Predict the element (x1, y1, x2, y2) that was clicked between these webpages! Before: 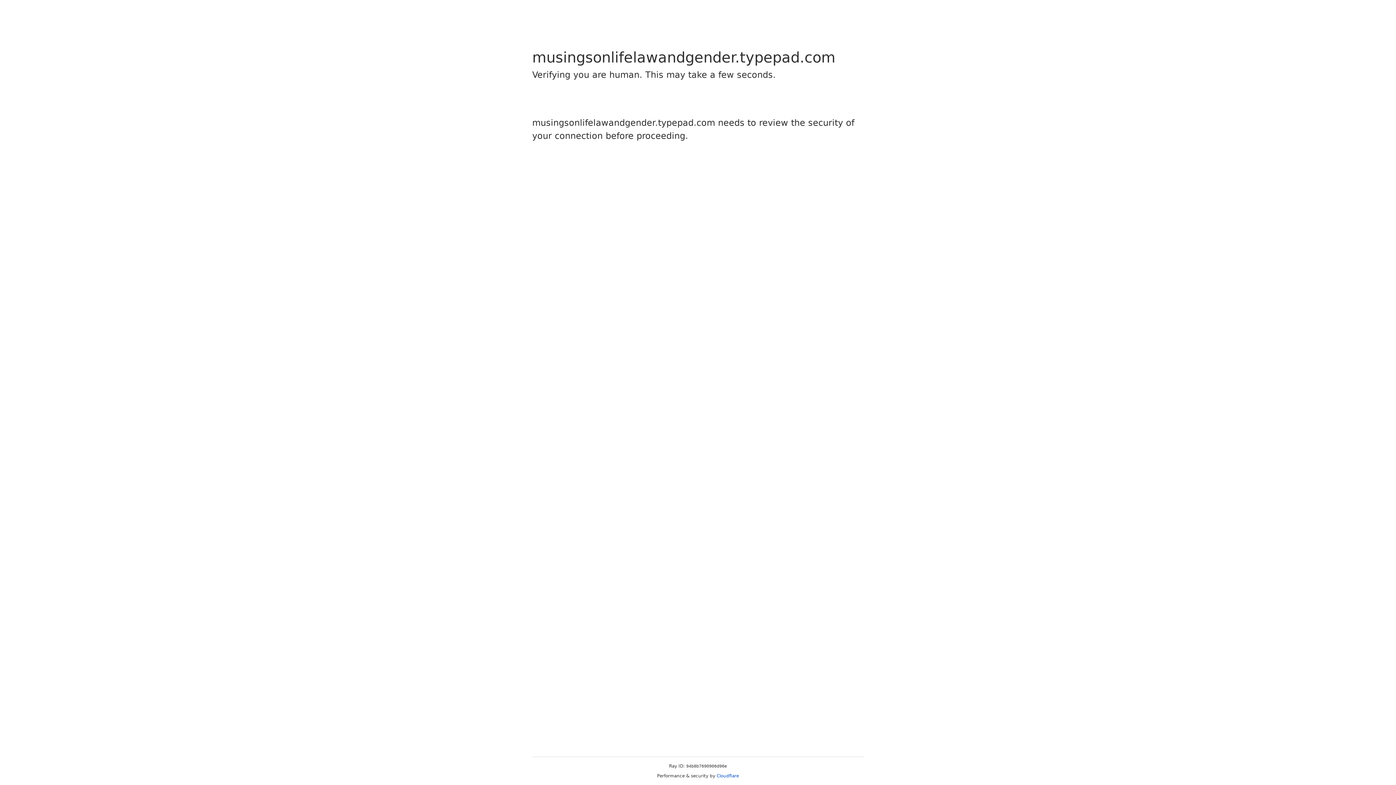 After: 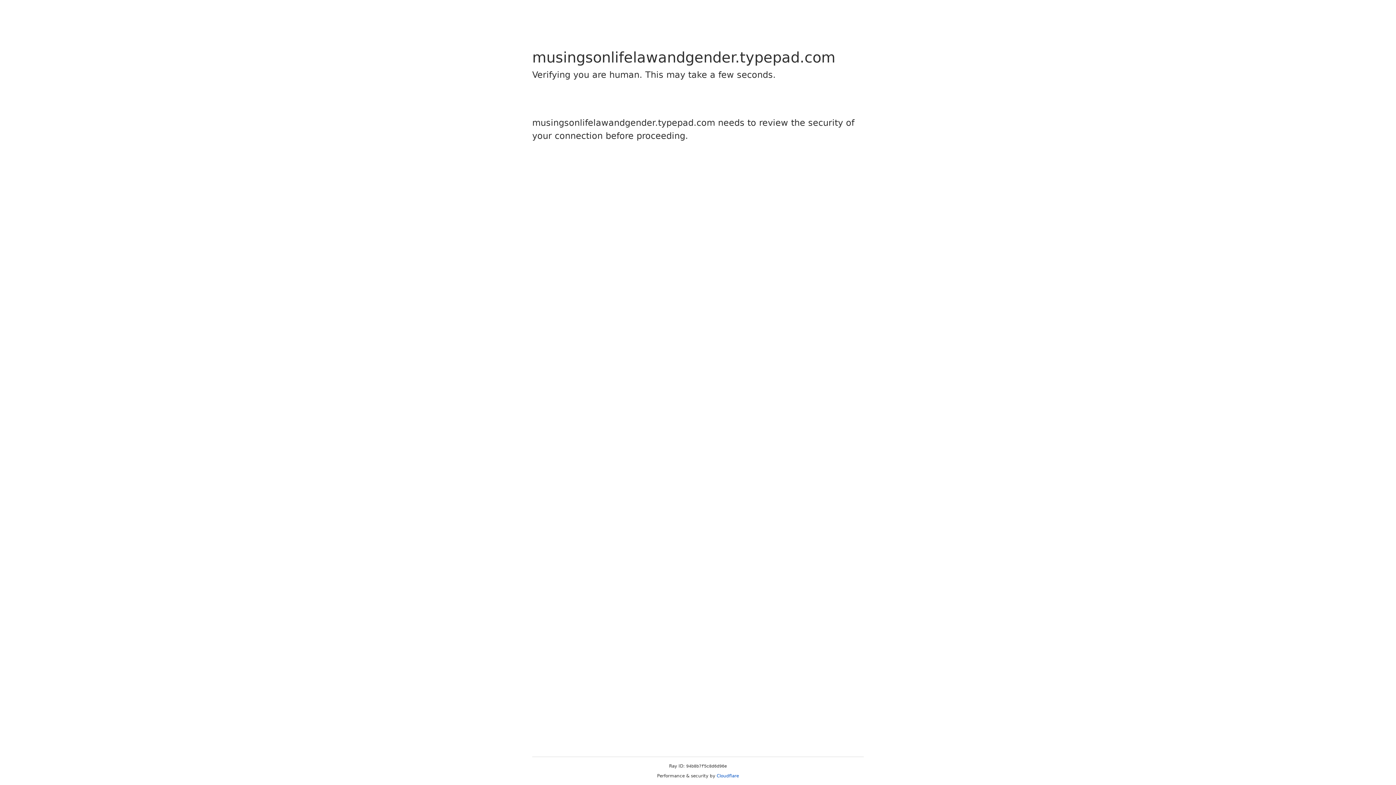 Action: label: Cloudflare bbox: (716, 773, 739, 778)